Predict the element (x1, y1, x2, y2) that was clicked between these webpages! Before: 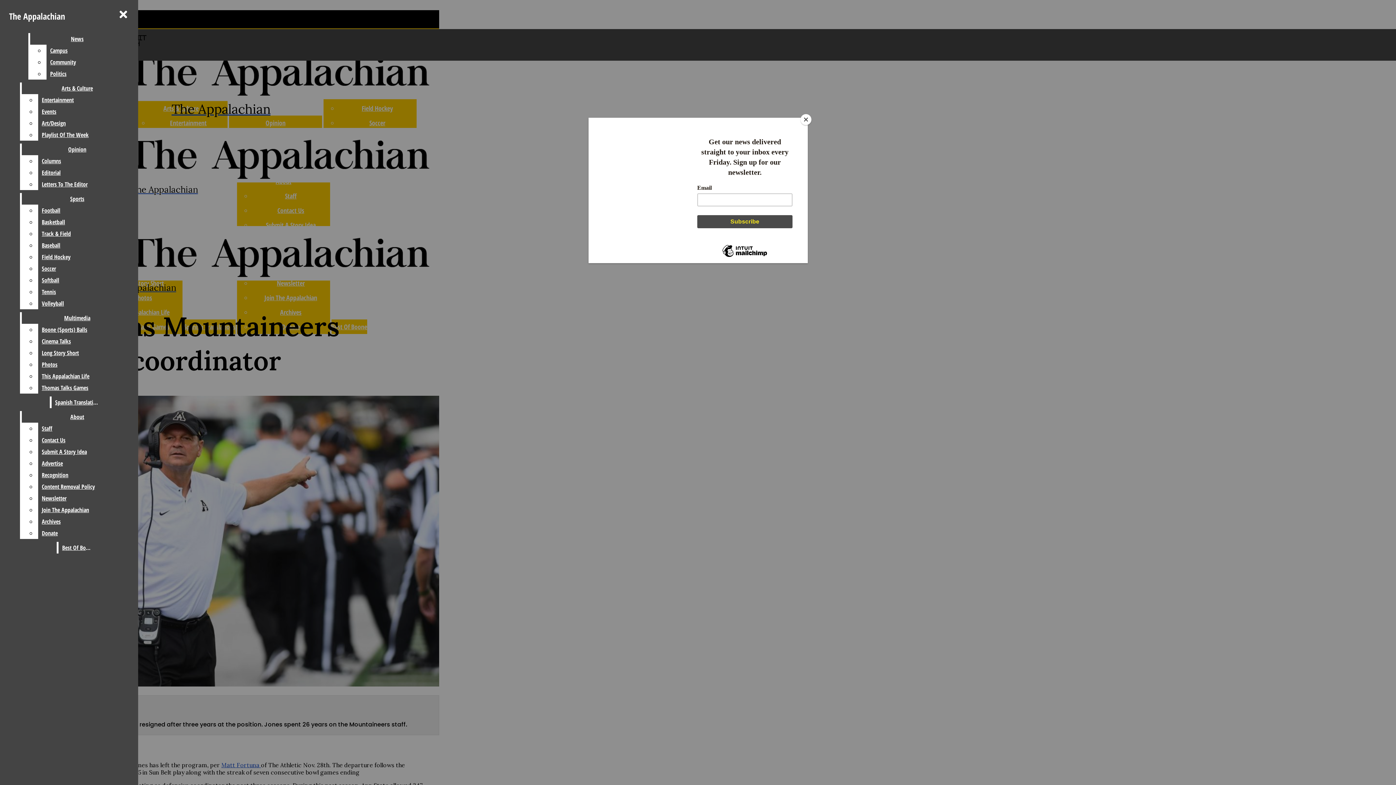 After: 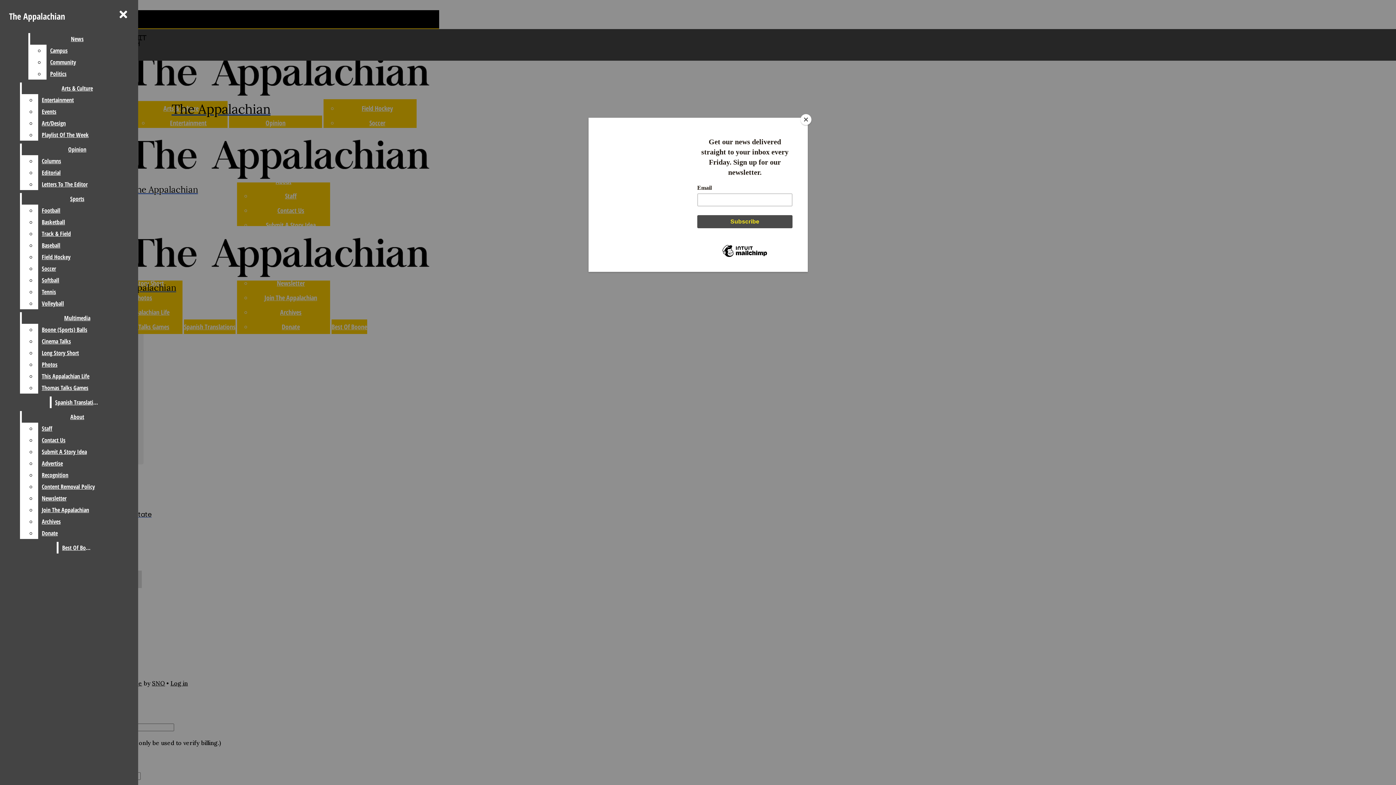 Action: label: Track & Field bbox: (38, 228, 132, 239)